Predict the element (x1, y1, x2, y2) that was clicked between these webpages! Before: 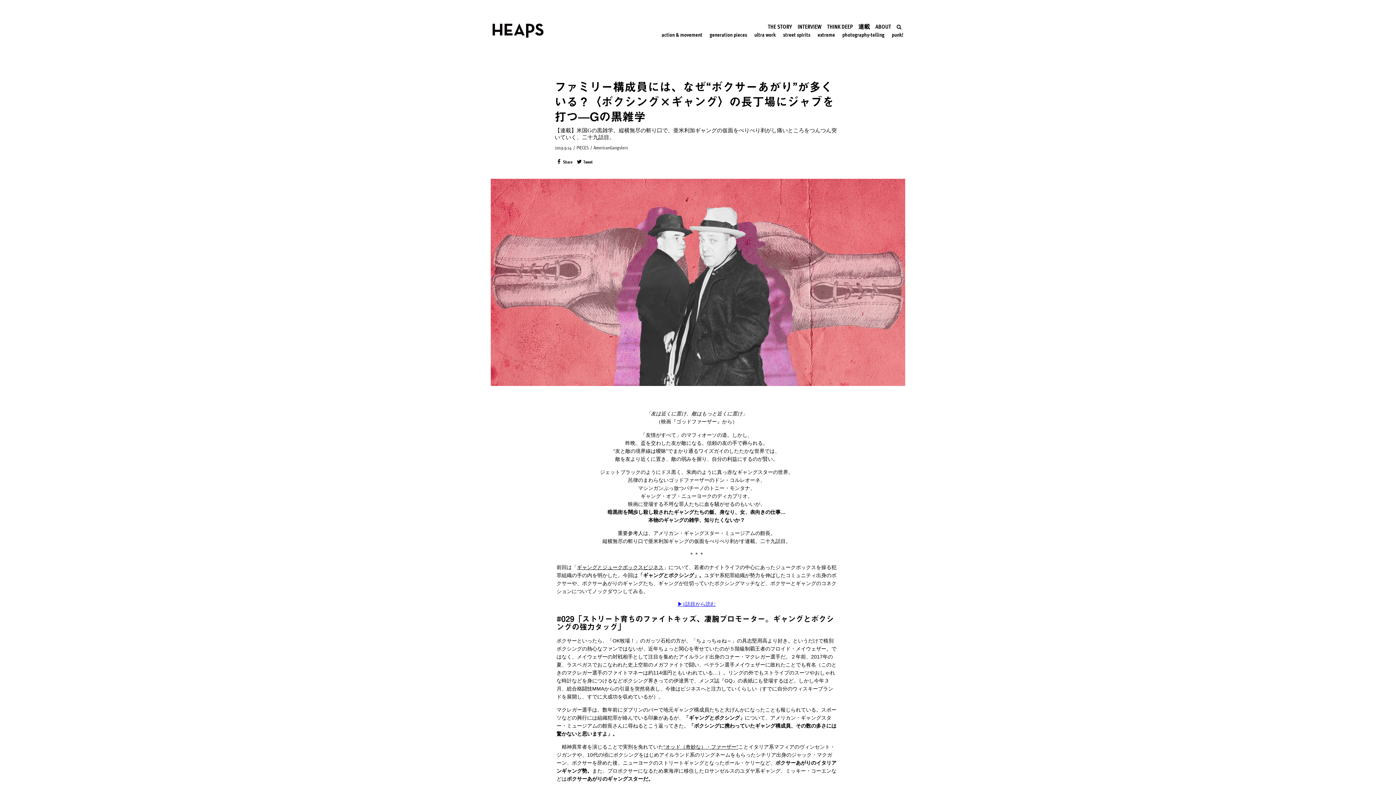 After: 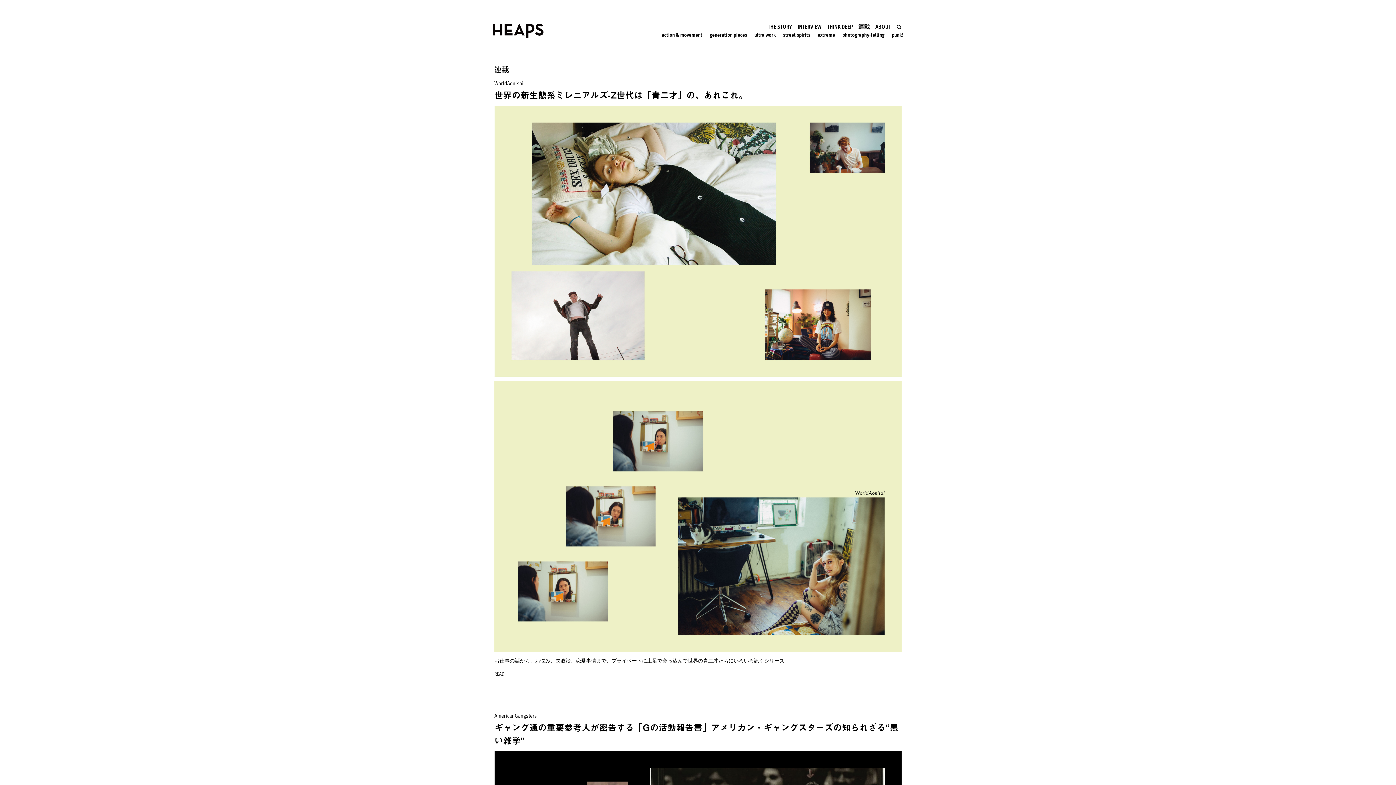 Action: bbox: (853, 23, 864, 29) label: 連載